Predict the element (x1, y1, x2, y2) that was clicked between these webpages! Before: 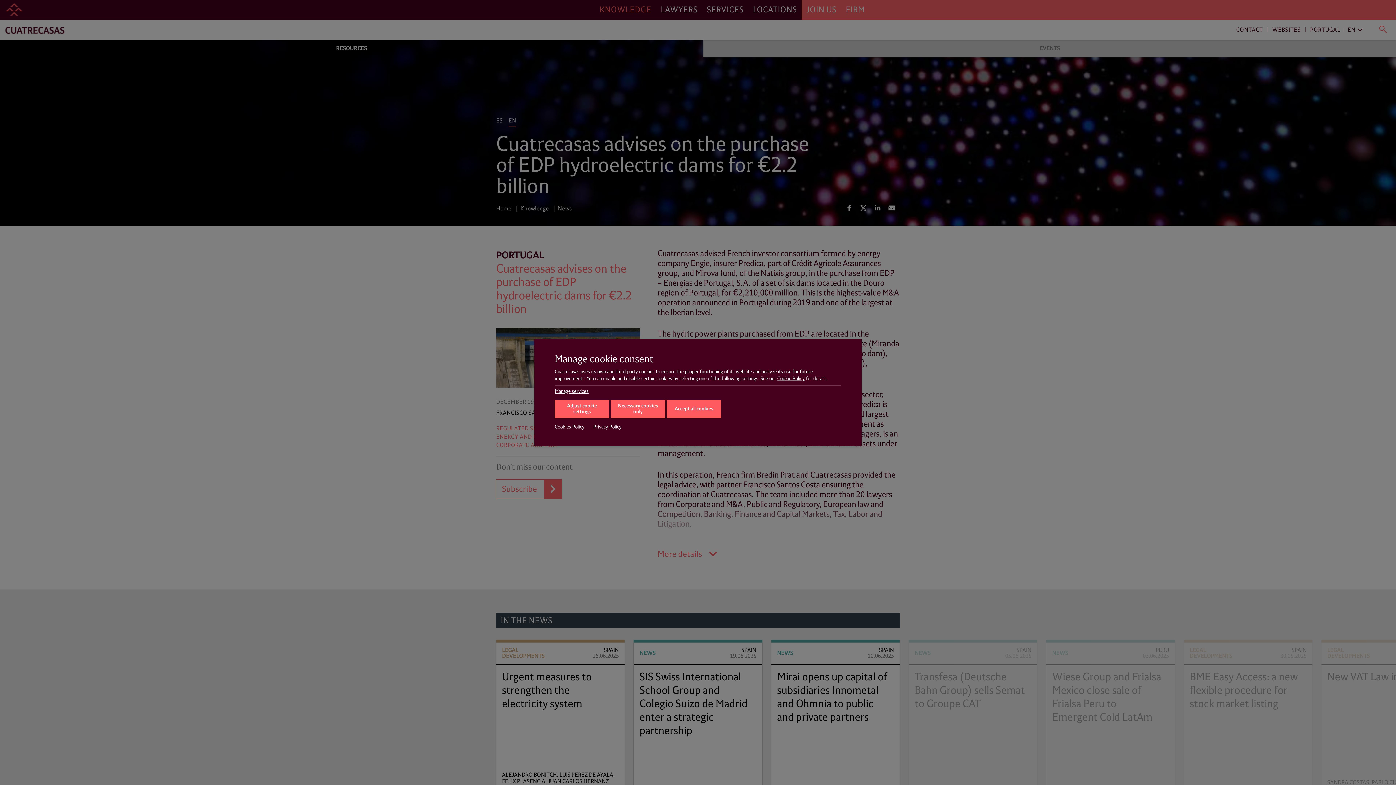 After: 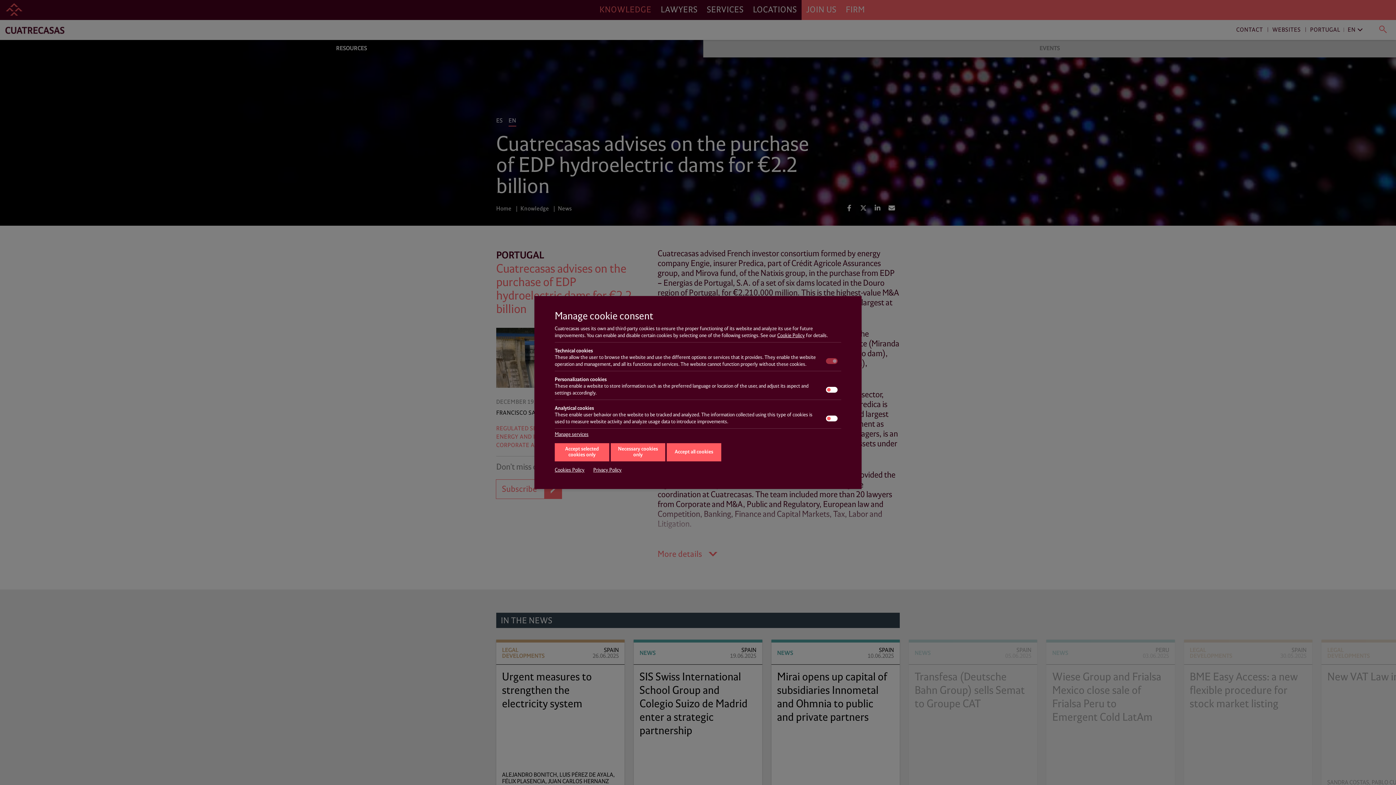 Action: label: Adjust cookie settings bbox: (554, 400, 609, 418)